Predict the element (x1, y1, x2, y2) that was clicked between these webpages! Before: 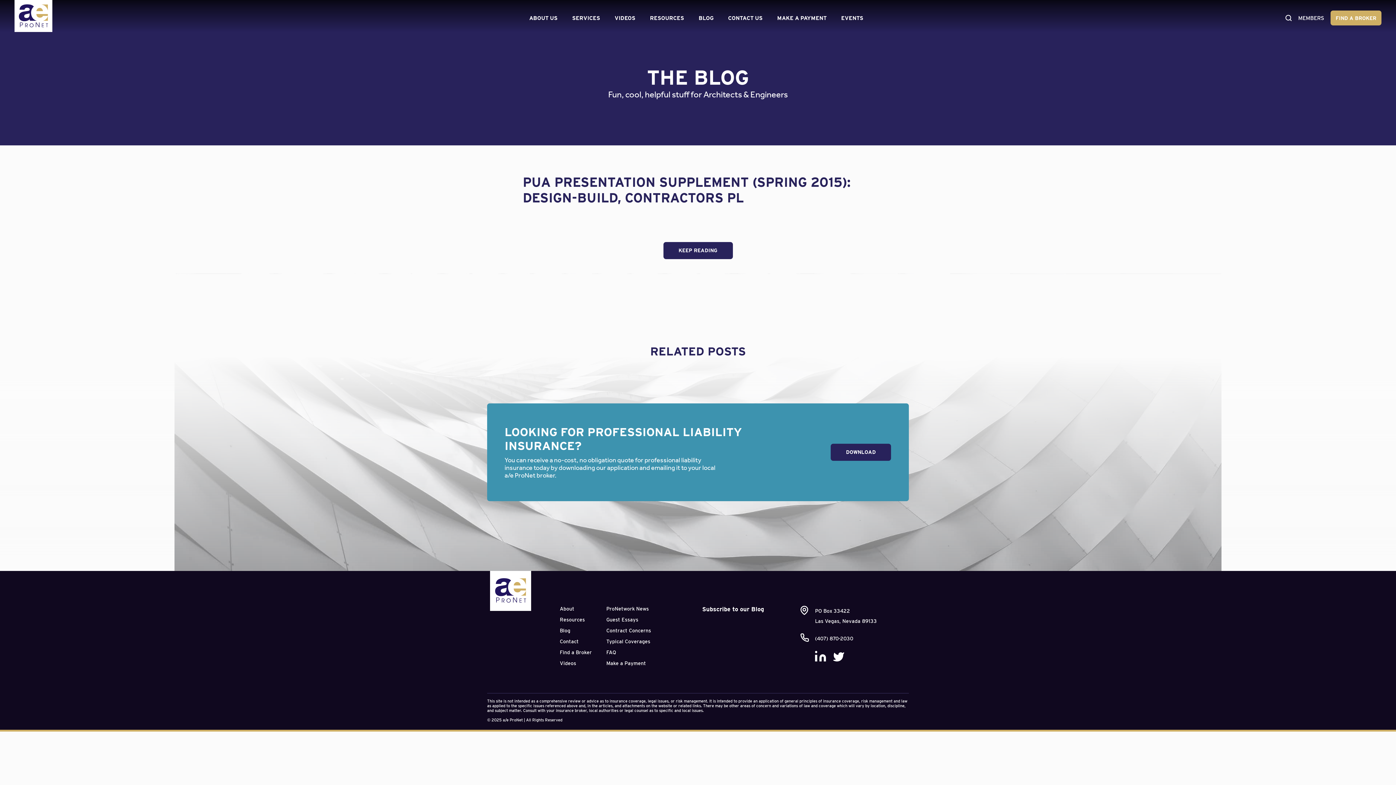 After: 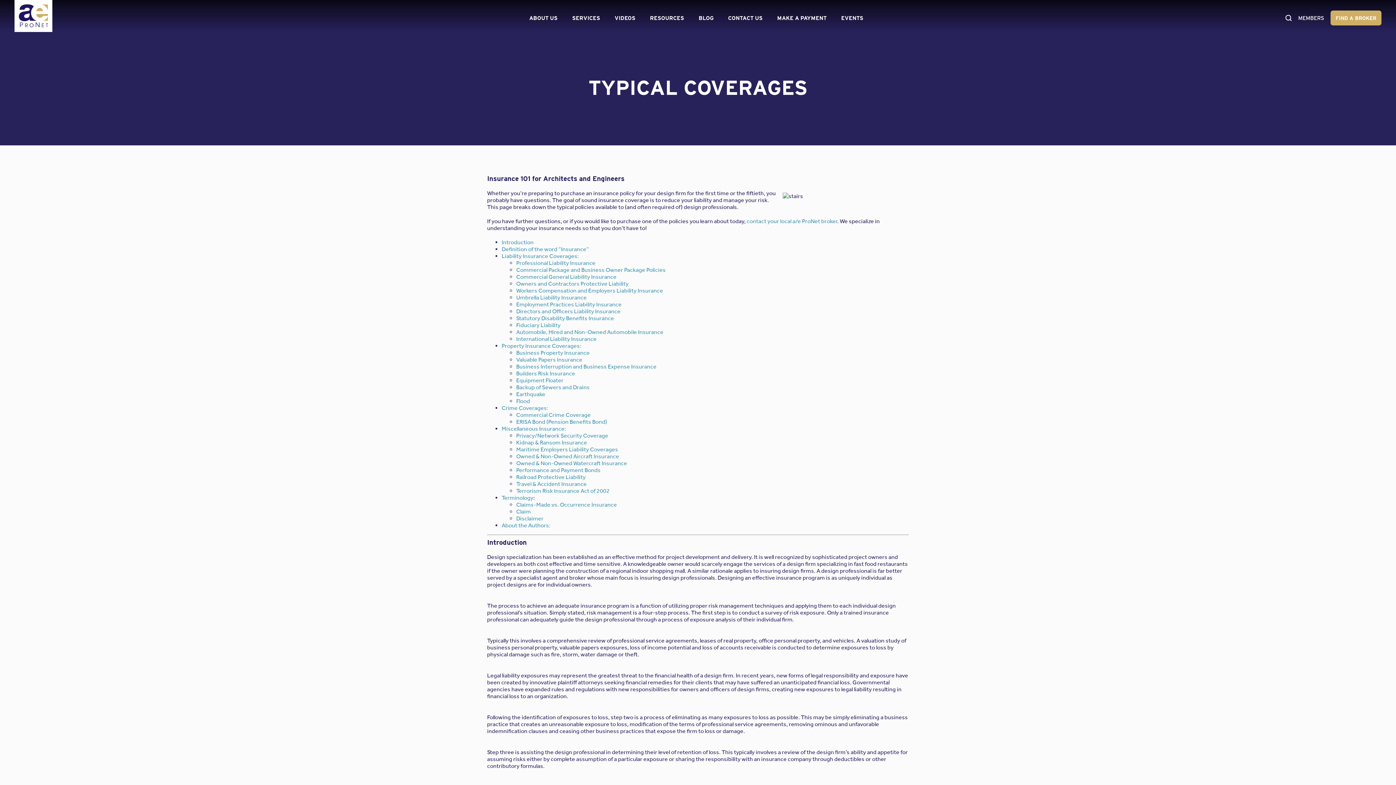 Action: bbox: (606, 638, 650, 644) label: Typical Coverages